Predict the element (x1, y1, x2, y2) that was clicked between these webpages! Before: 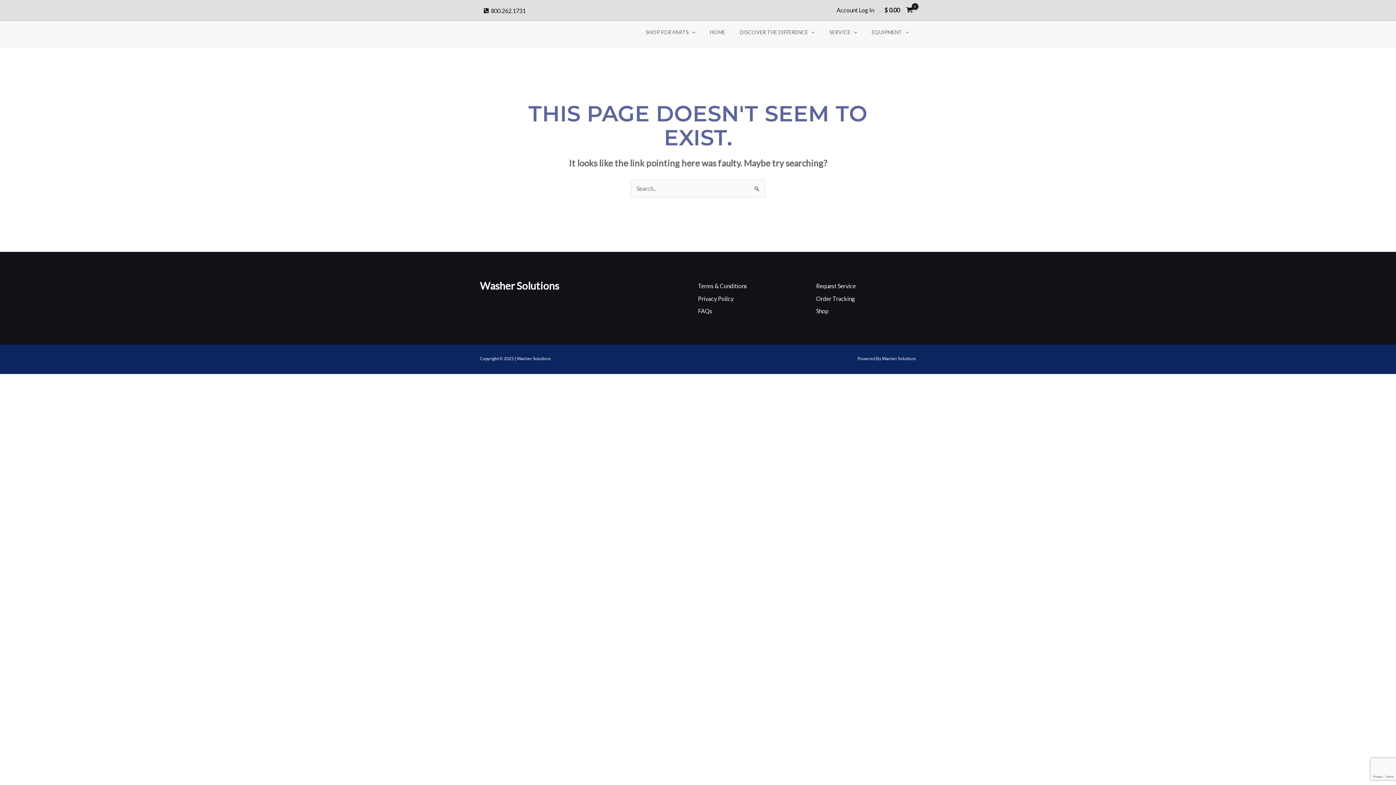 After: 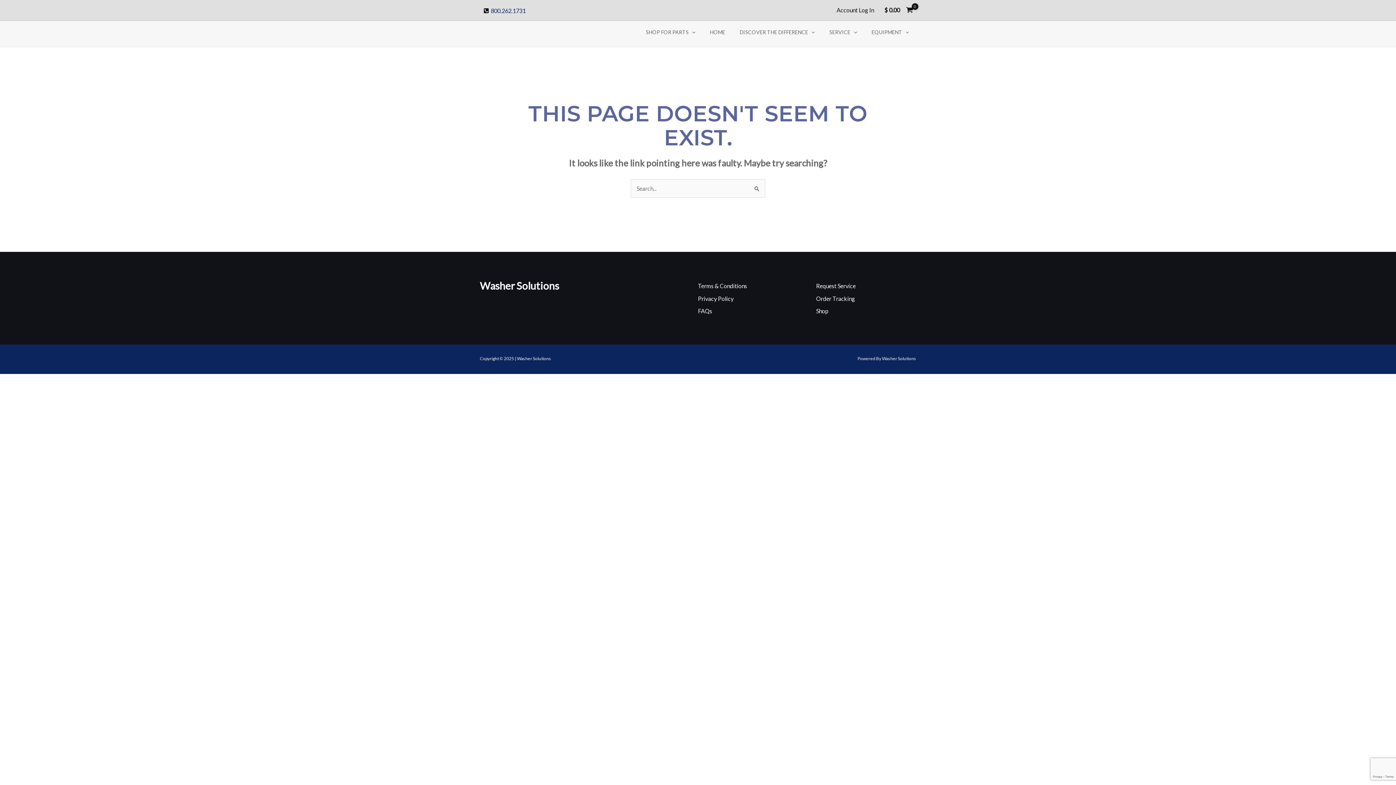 Action: bbox: (483, 7, 525, 14) label: phone-square-alt